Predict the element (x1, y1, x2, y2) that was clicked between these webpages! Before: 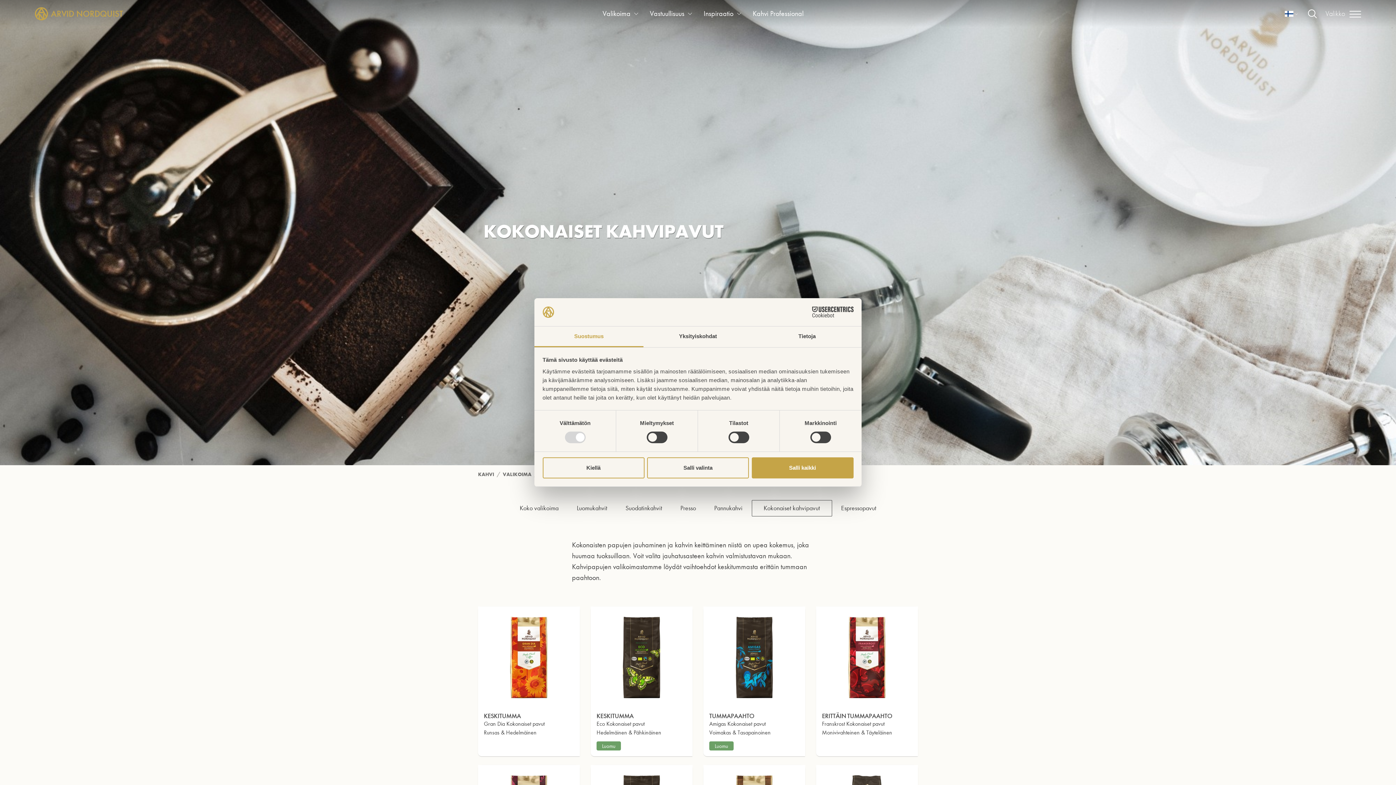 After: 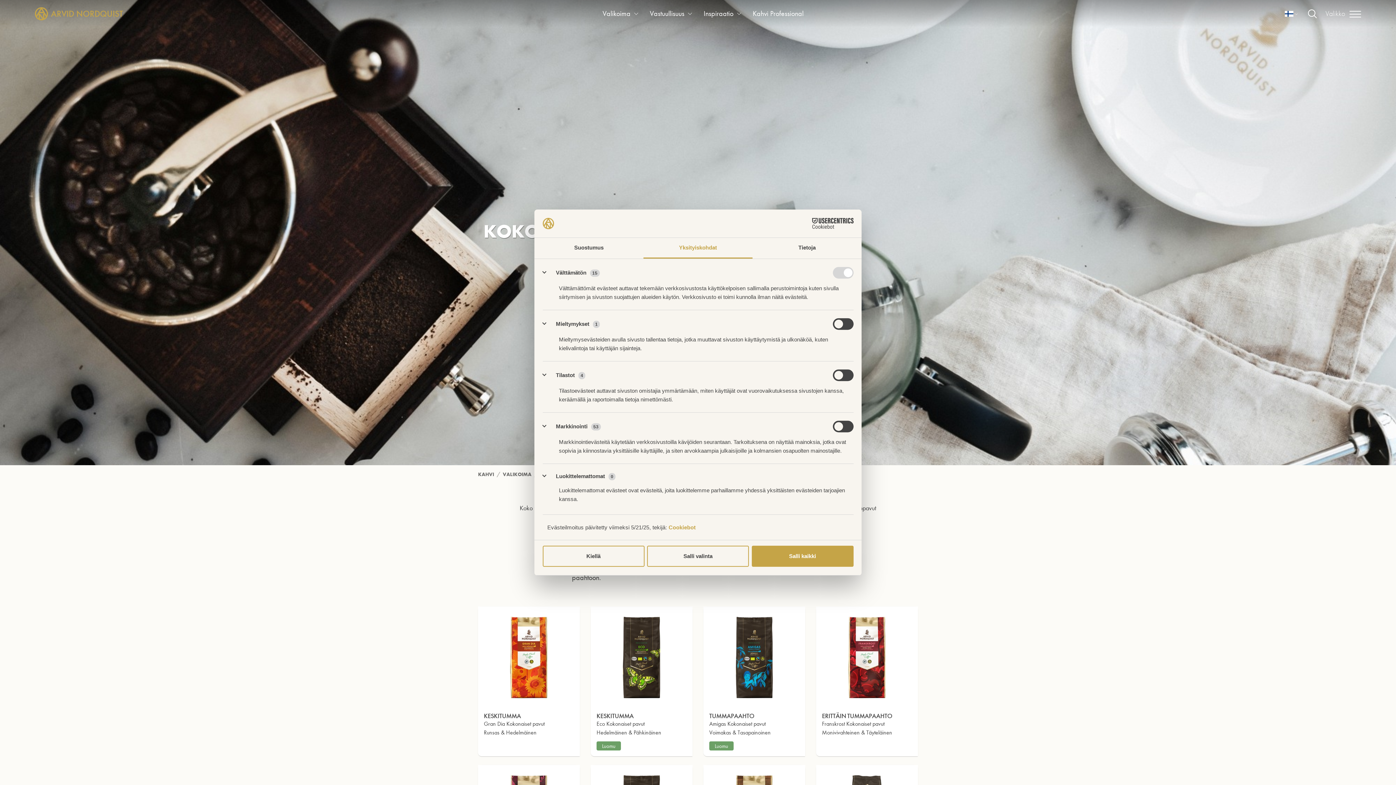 Action: bbox: (643, 326, 752, 347) label: Yksityiskohdat